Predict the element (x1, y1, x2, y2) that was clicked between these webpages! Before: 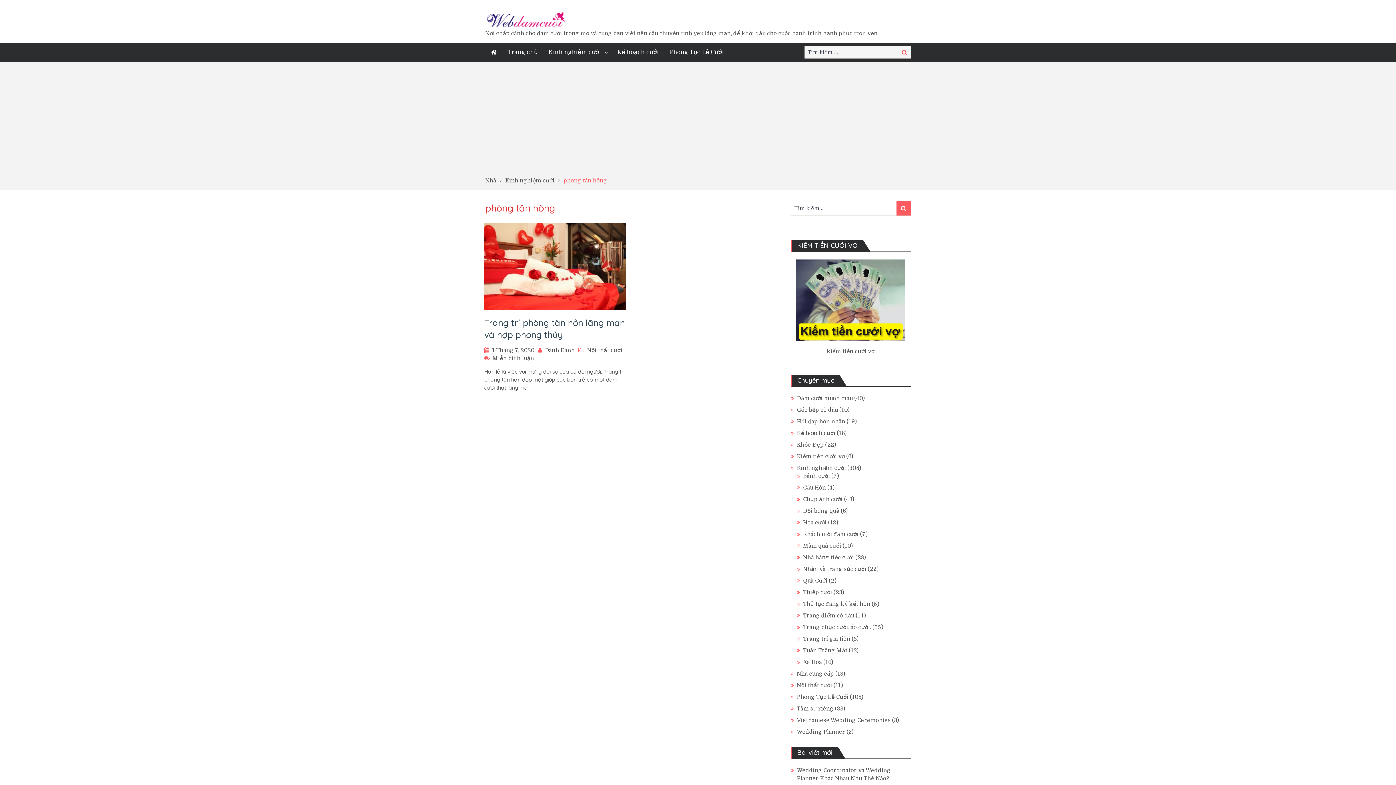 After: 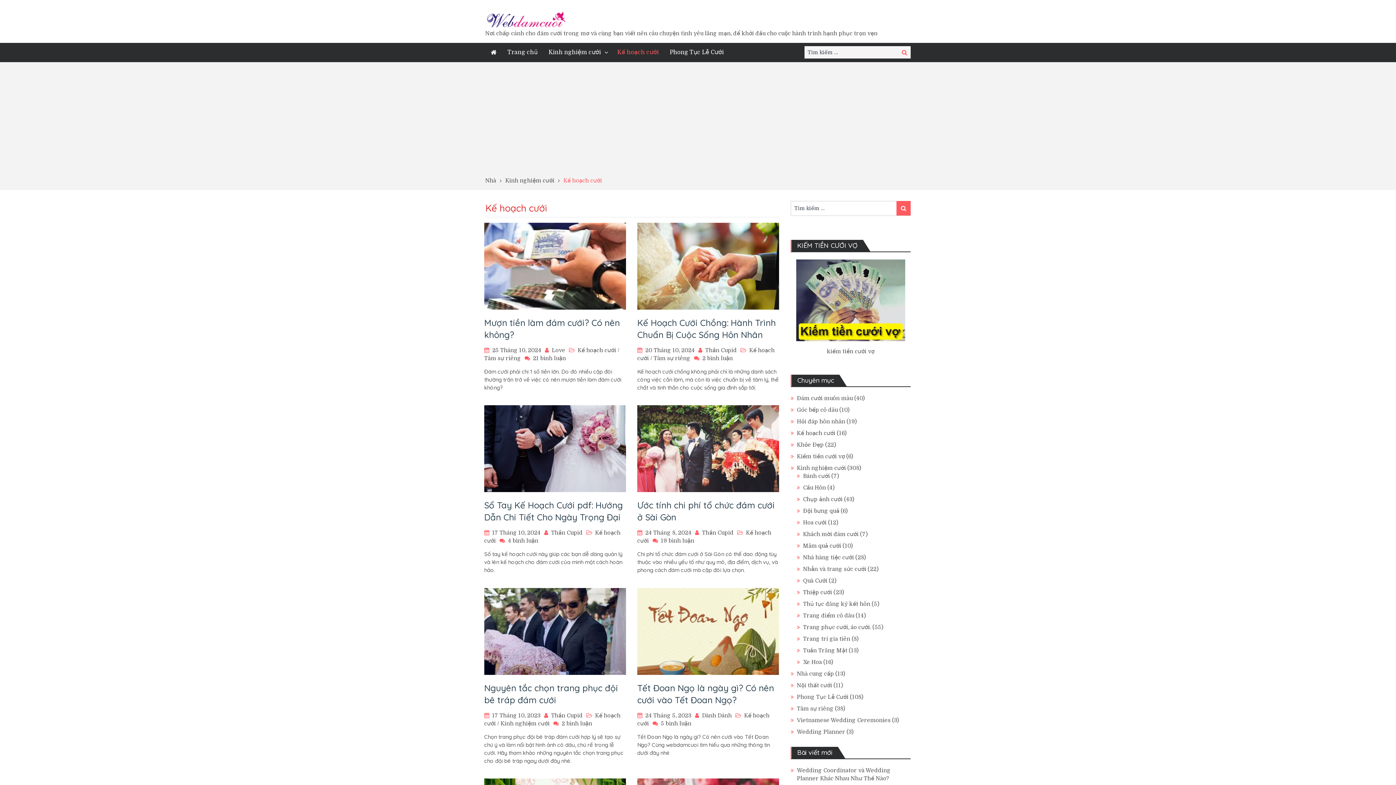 Action: label: Kế hoạch cưới bbox: (797, 430, 835, 436)